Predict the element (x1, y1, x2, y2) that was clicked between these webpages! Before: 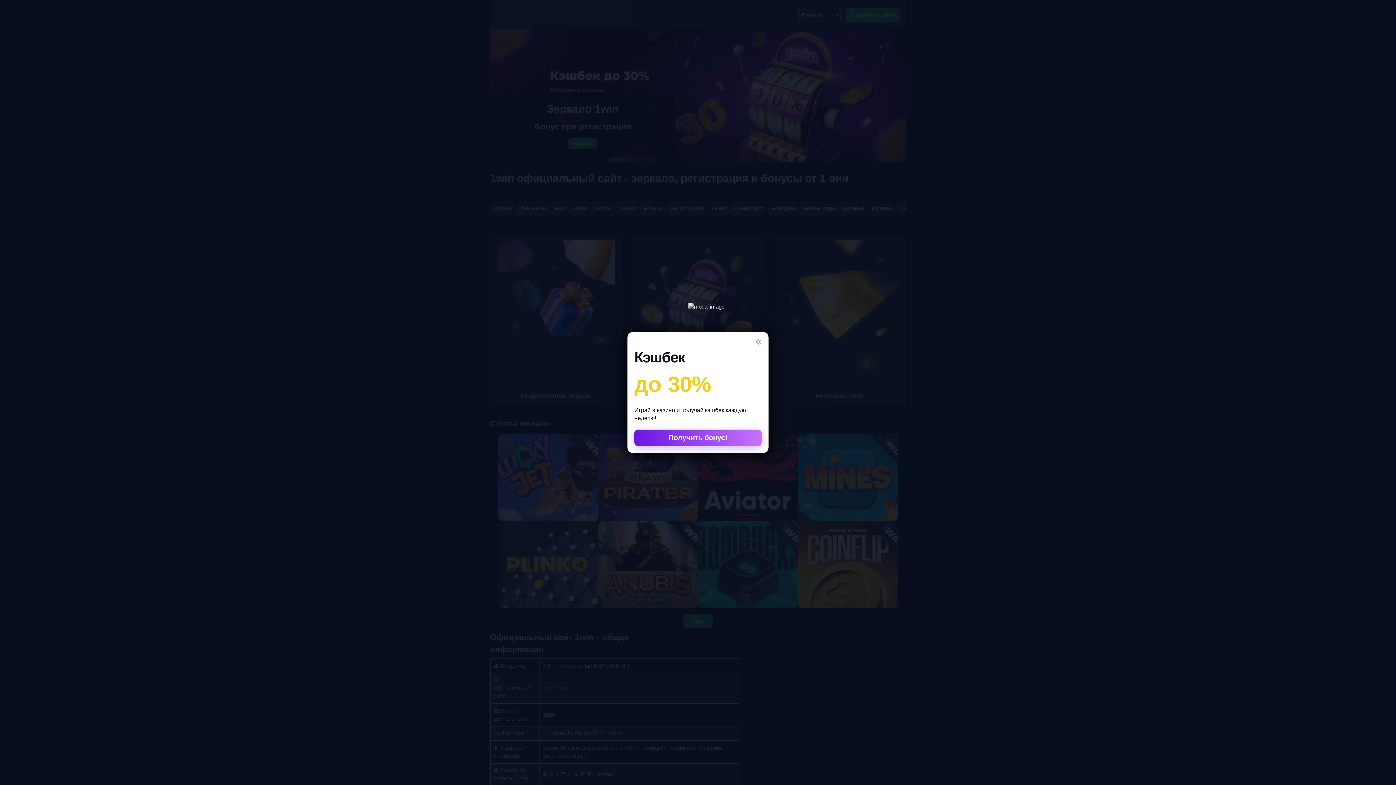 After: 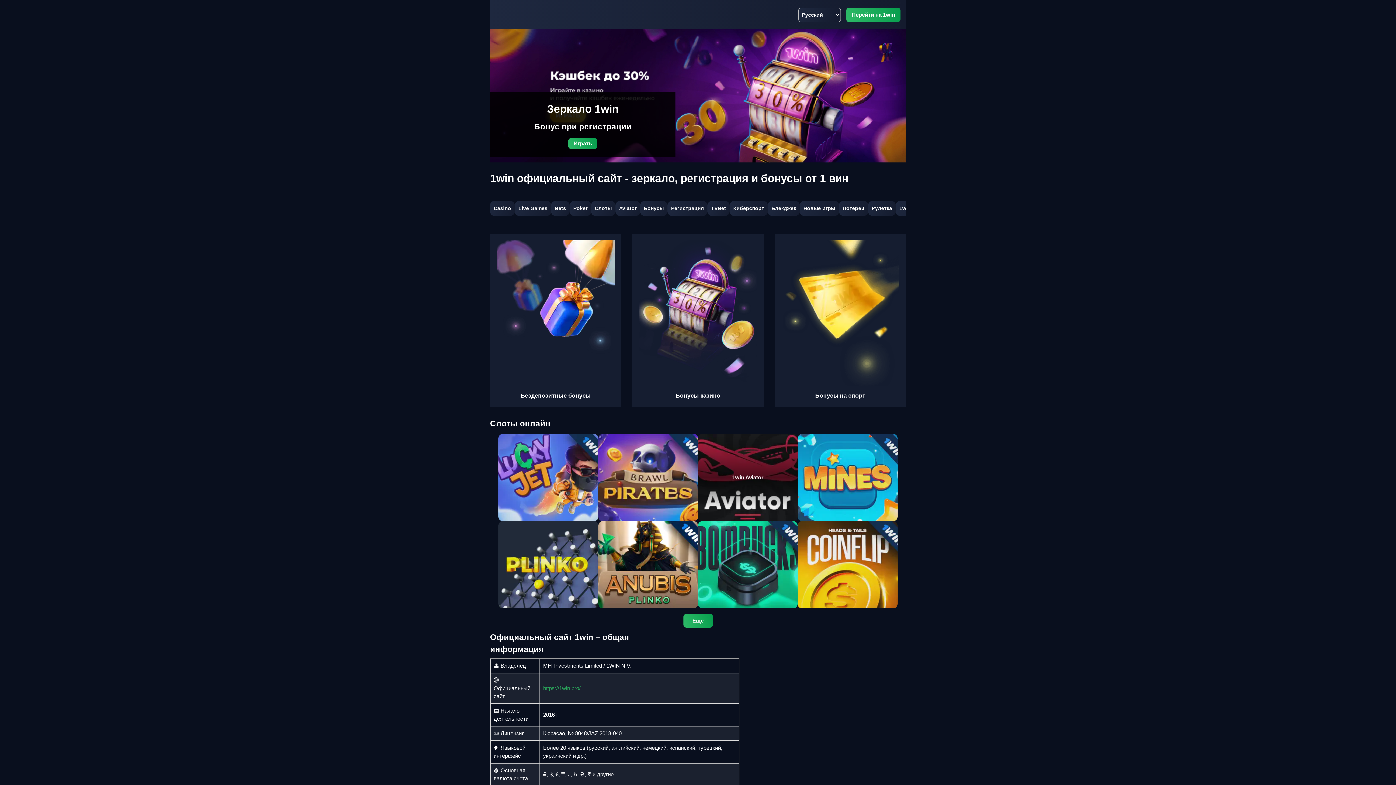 Action: label: Получить бонус! bbox: (634, 429, 761, 446)